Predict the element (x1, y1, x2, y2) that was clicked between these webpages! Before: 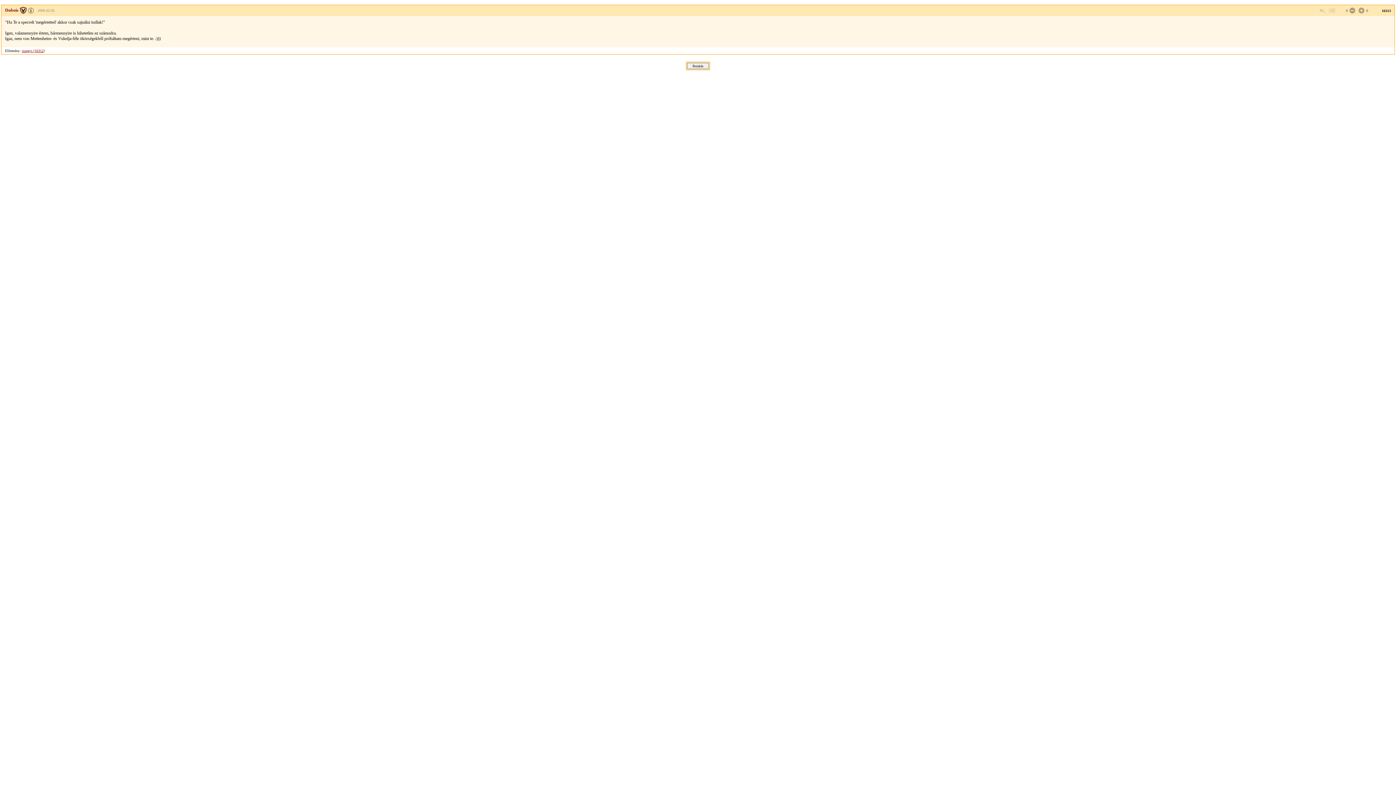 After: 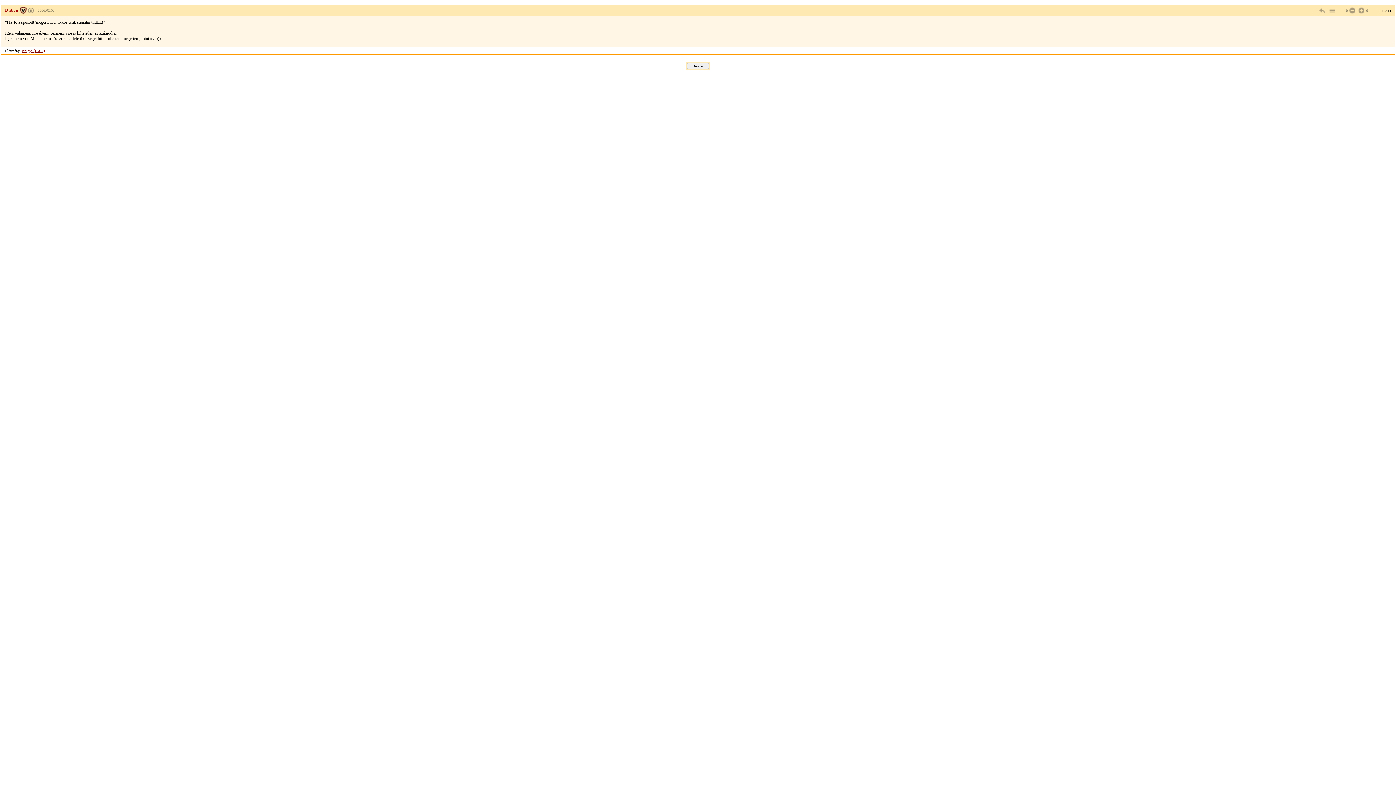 Action: bbox: (5, 7, 25, 12) label: Dubois